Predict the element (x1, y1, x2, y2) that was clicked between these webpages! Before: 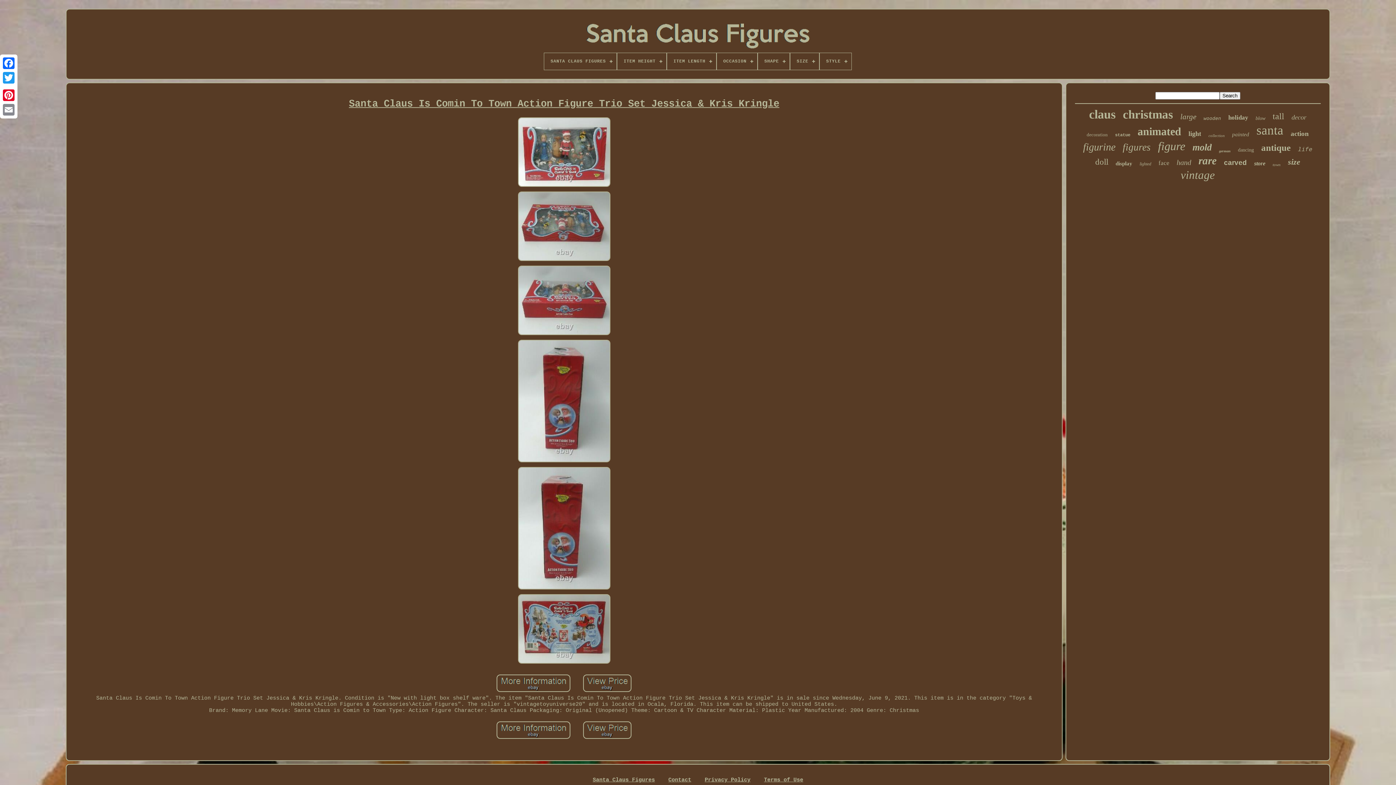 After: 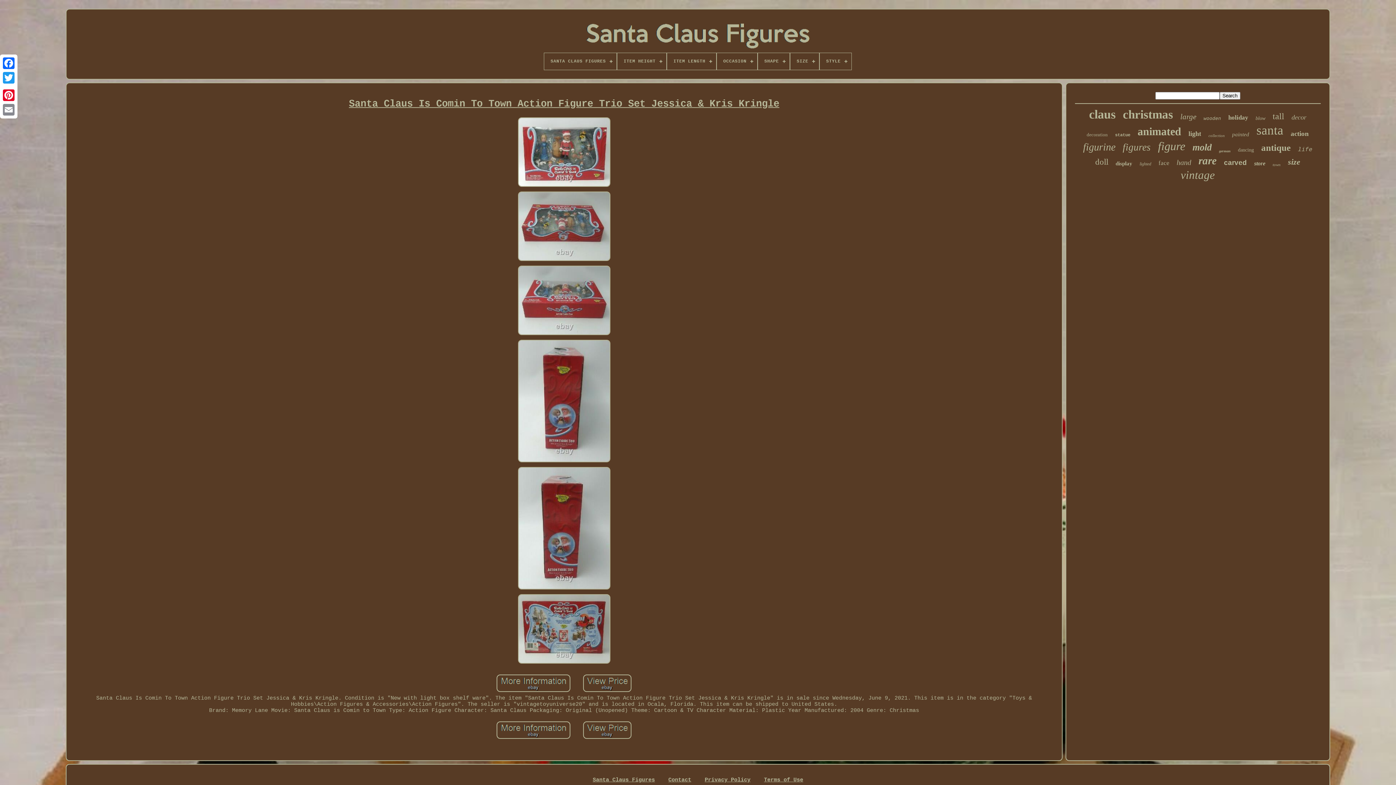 Action: bbox: (516, 184, 611, 190)